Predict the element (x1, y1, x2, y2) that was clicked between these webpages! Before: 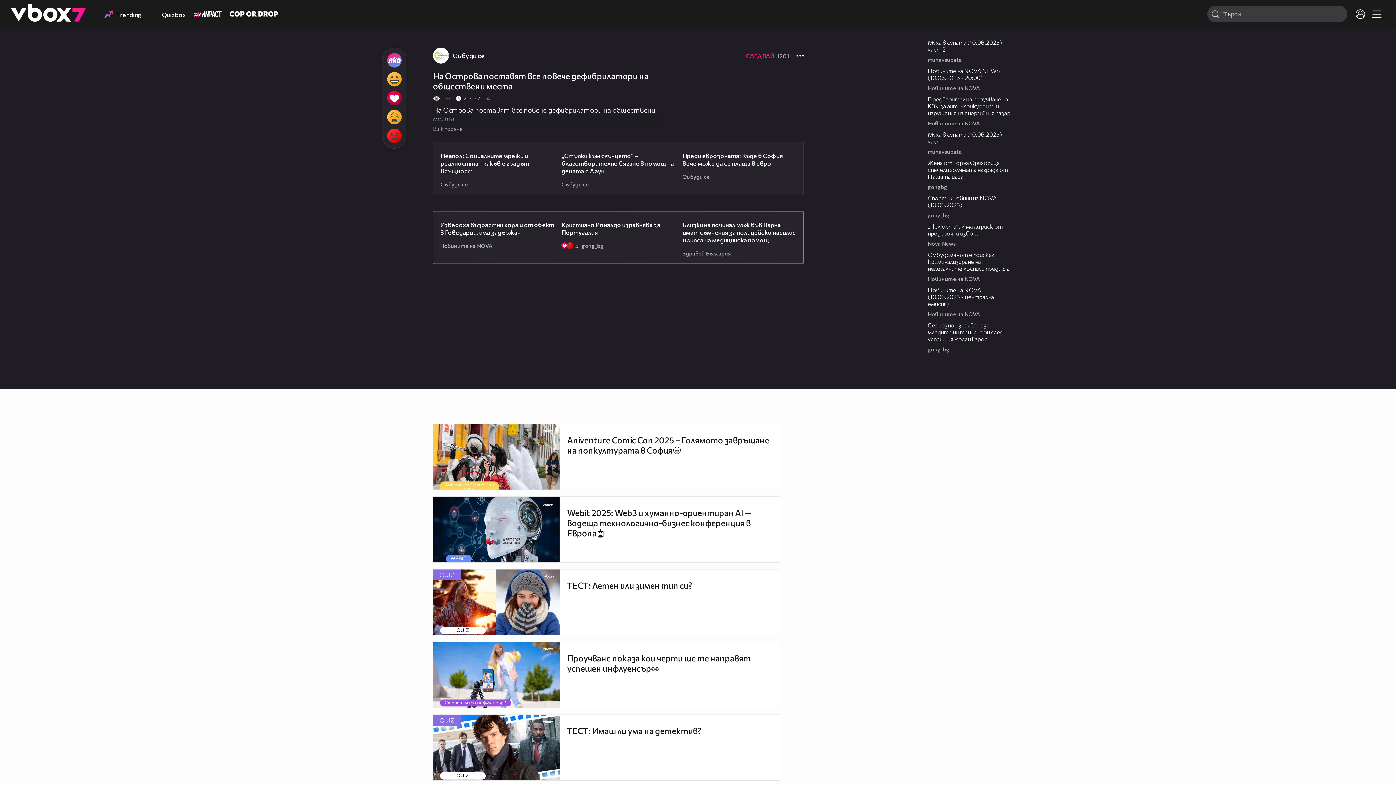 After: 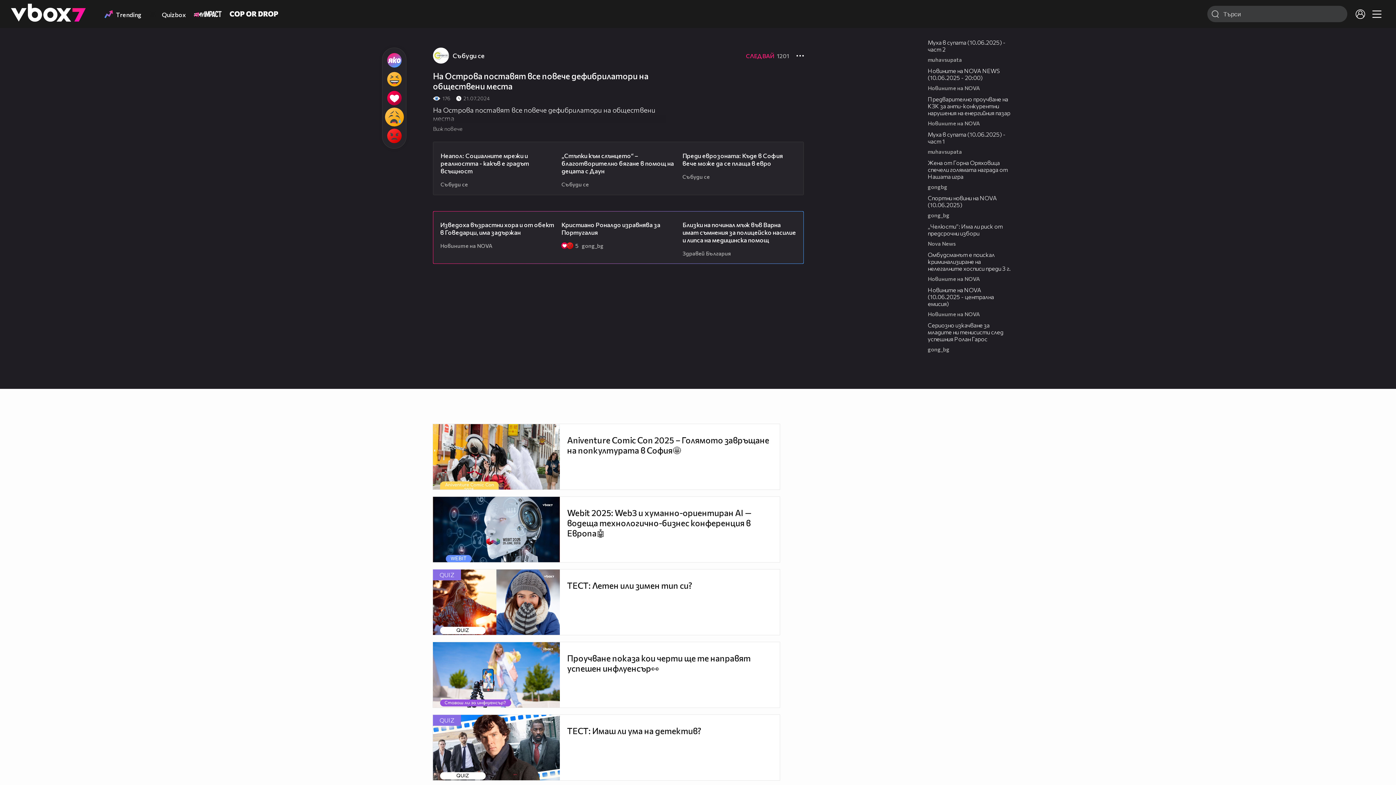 Action: bbox: (382, 107, 406, 126)